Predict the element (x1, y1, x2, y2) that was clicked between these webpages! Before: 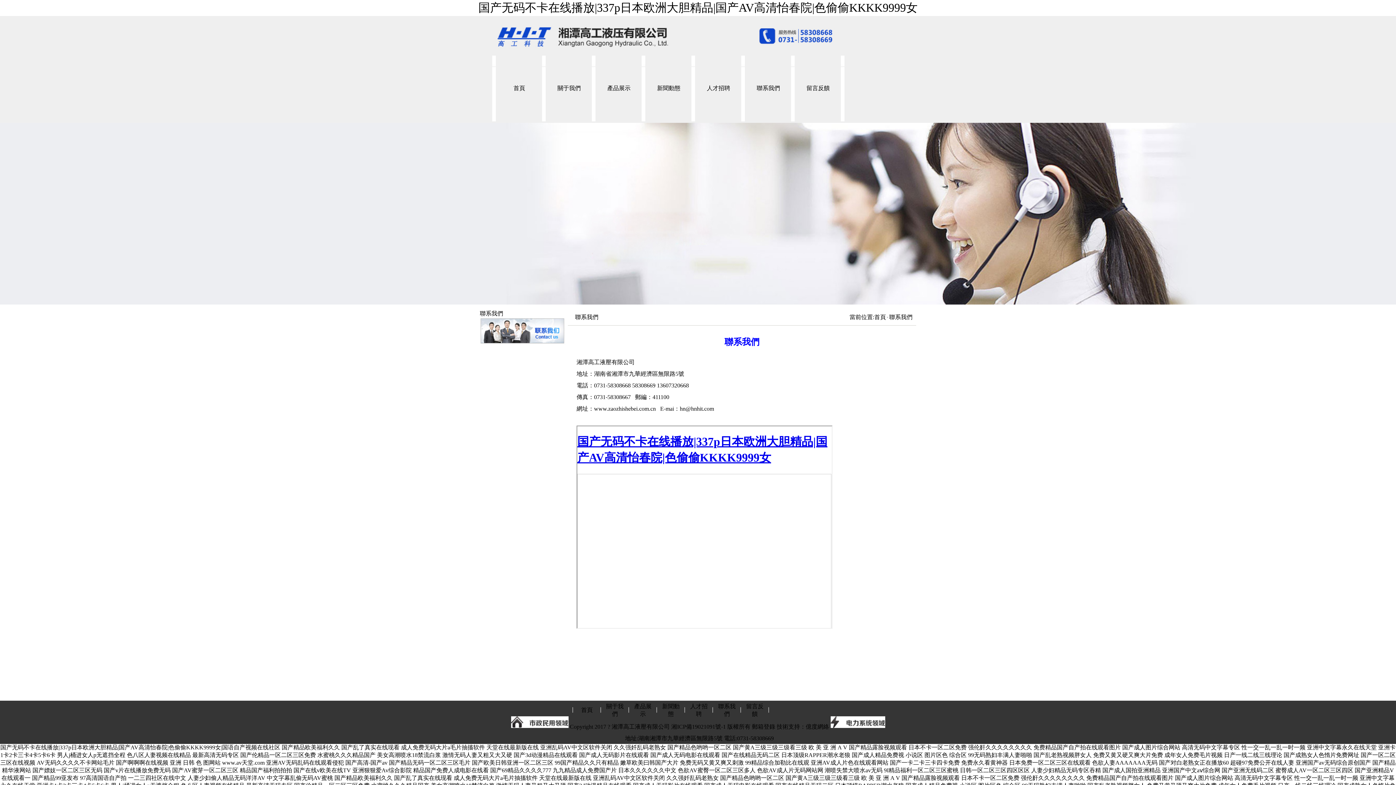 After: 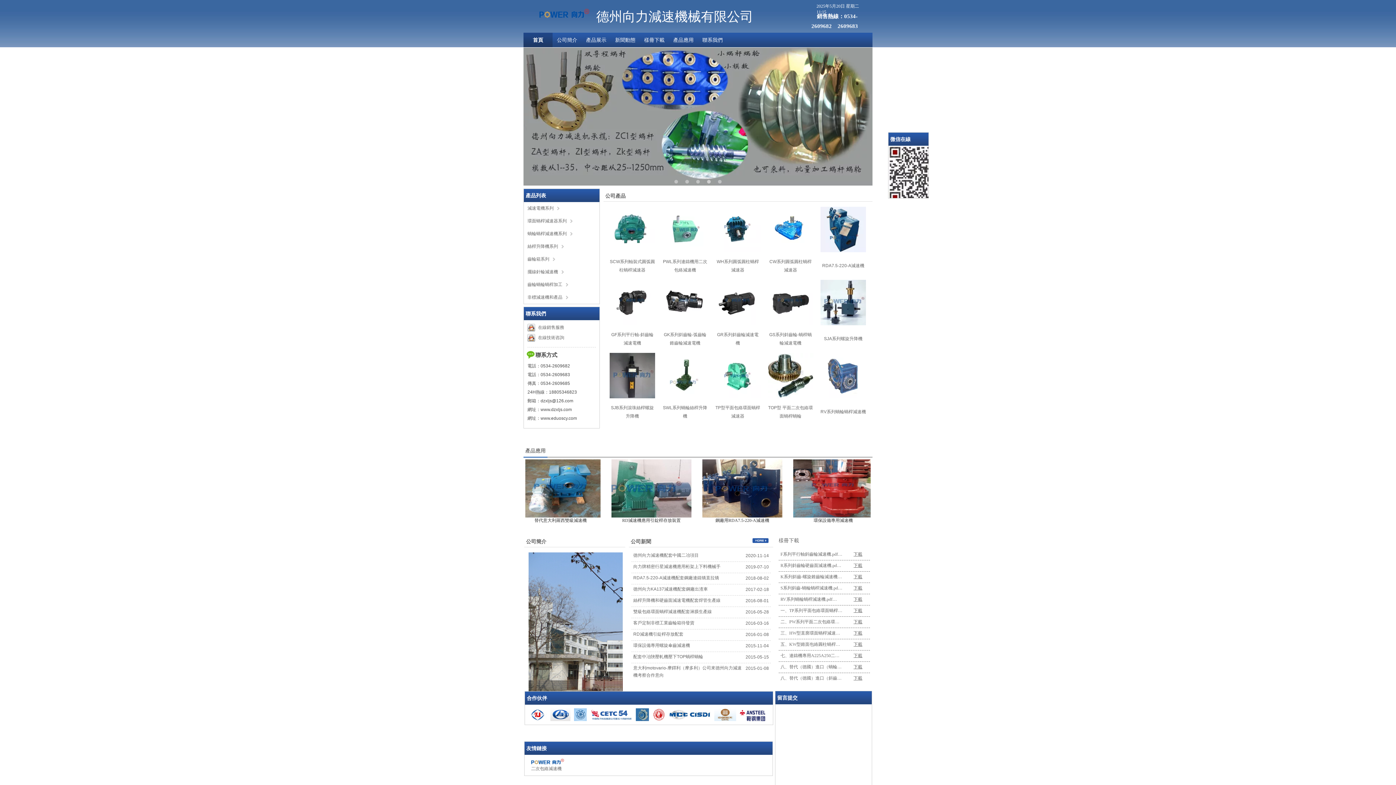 Action: label: 一二三四社区在线中文 bbox: (128, 775, 186, 781)